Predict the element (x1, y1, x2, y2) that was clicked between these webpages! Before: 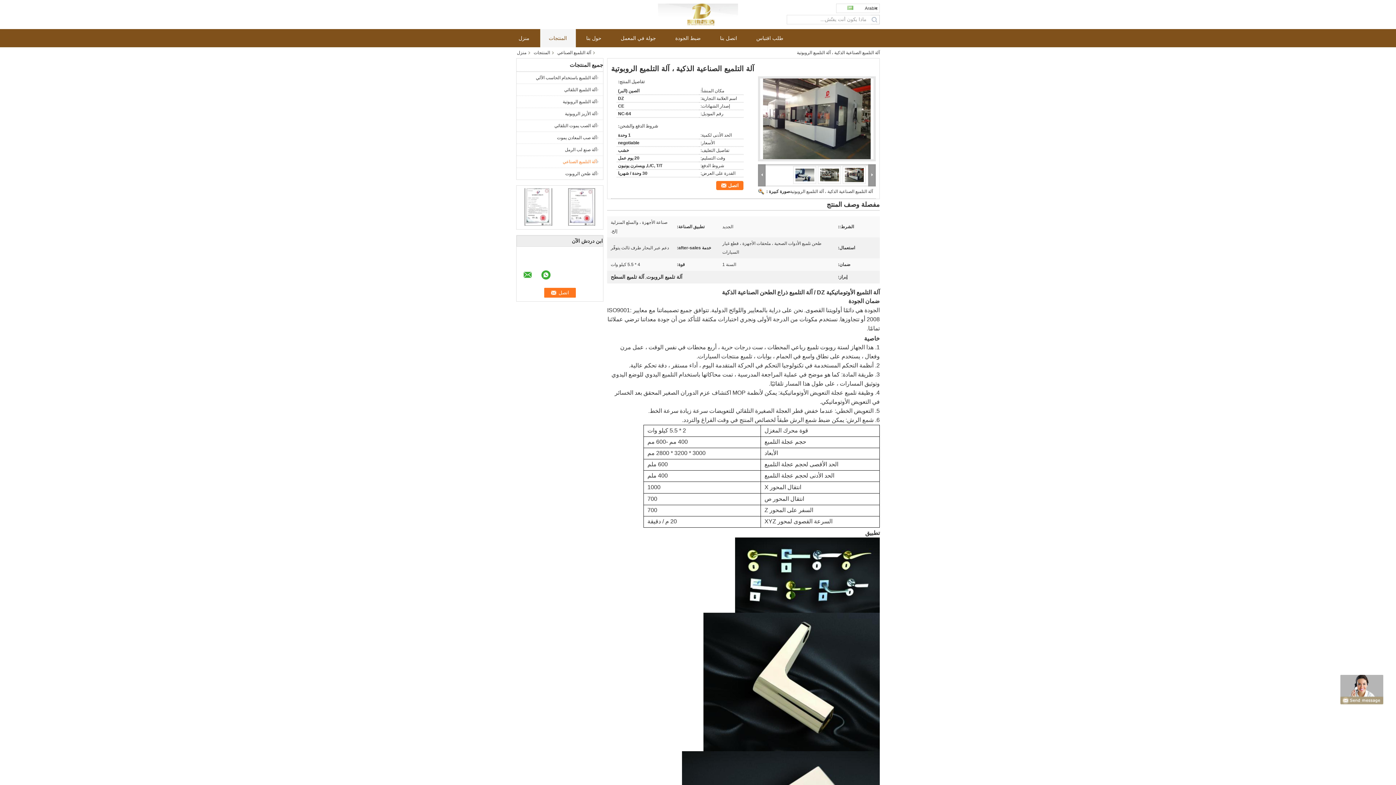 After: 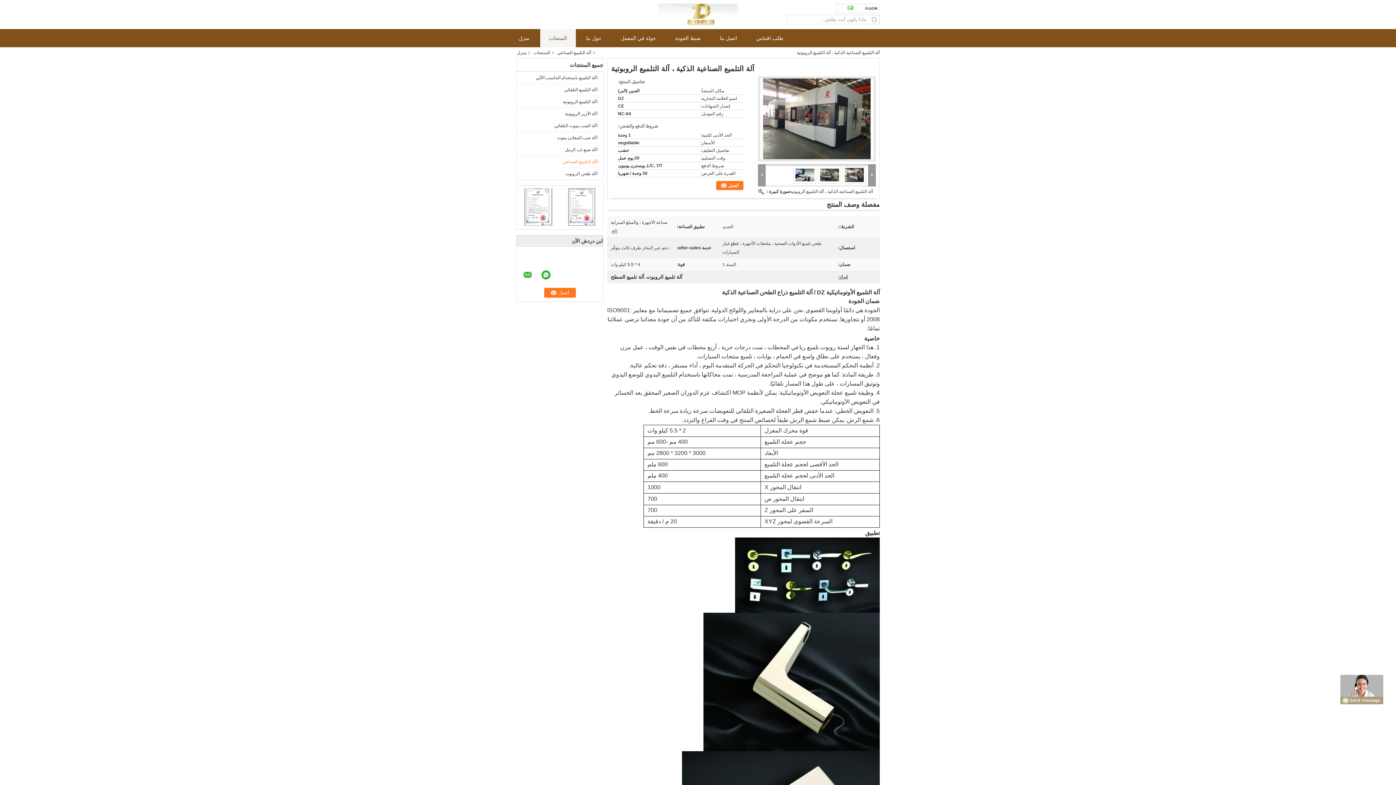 Action: bbox: (871, 173, 872, 176)